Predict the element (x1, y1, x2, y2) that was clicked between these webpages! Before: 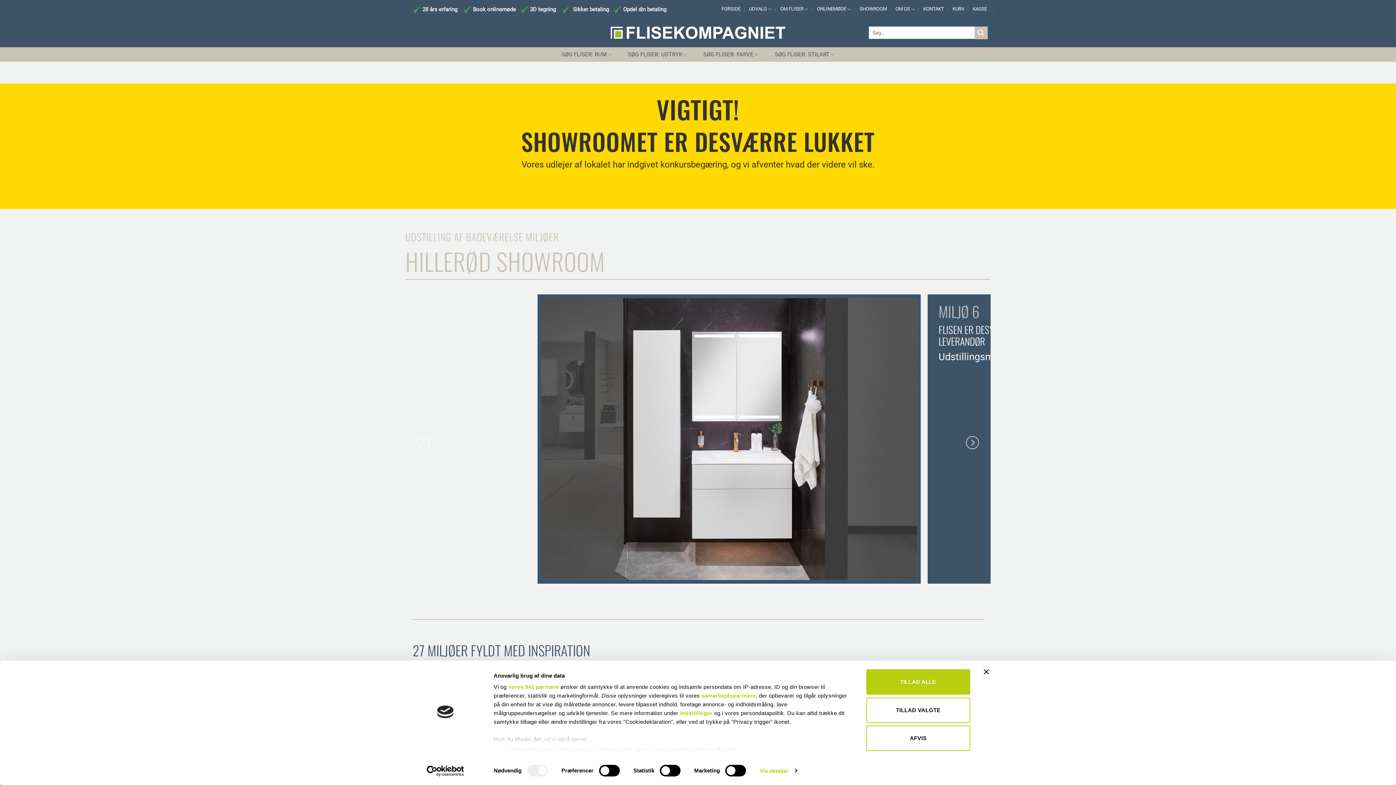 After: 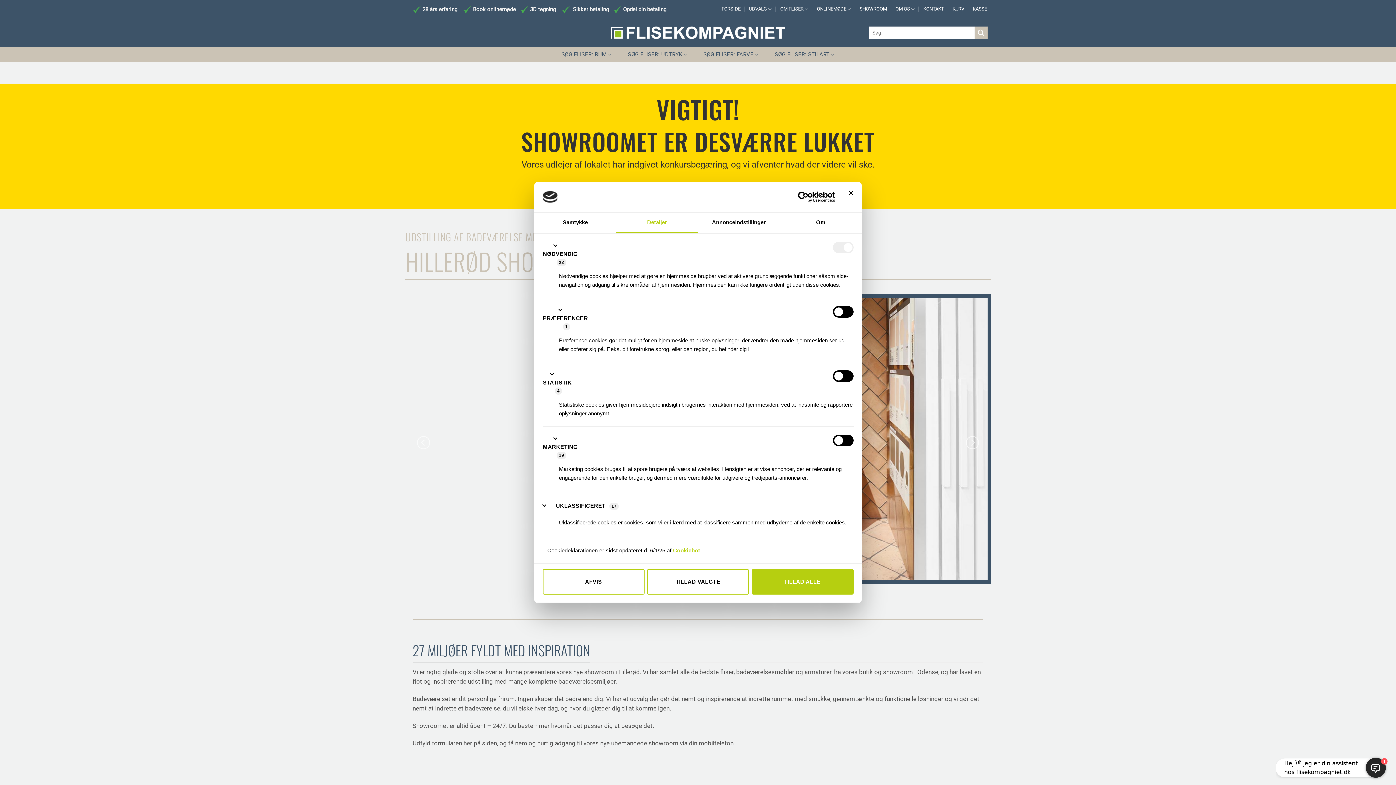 Action: label: Vis detaljer bbox: (759, 765, 797, 776)